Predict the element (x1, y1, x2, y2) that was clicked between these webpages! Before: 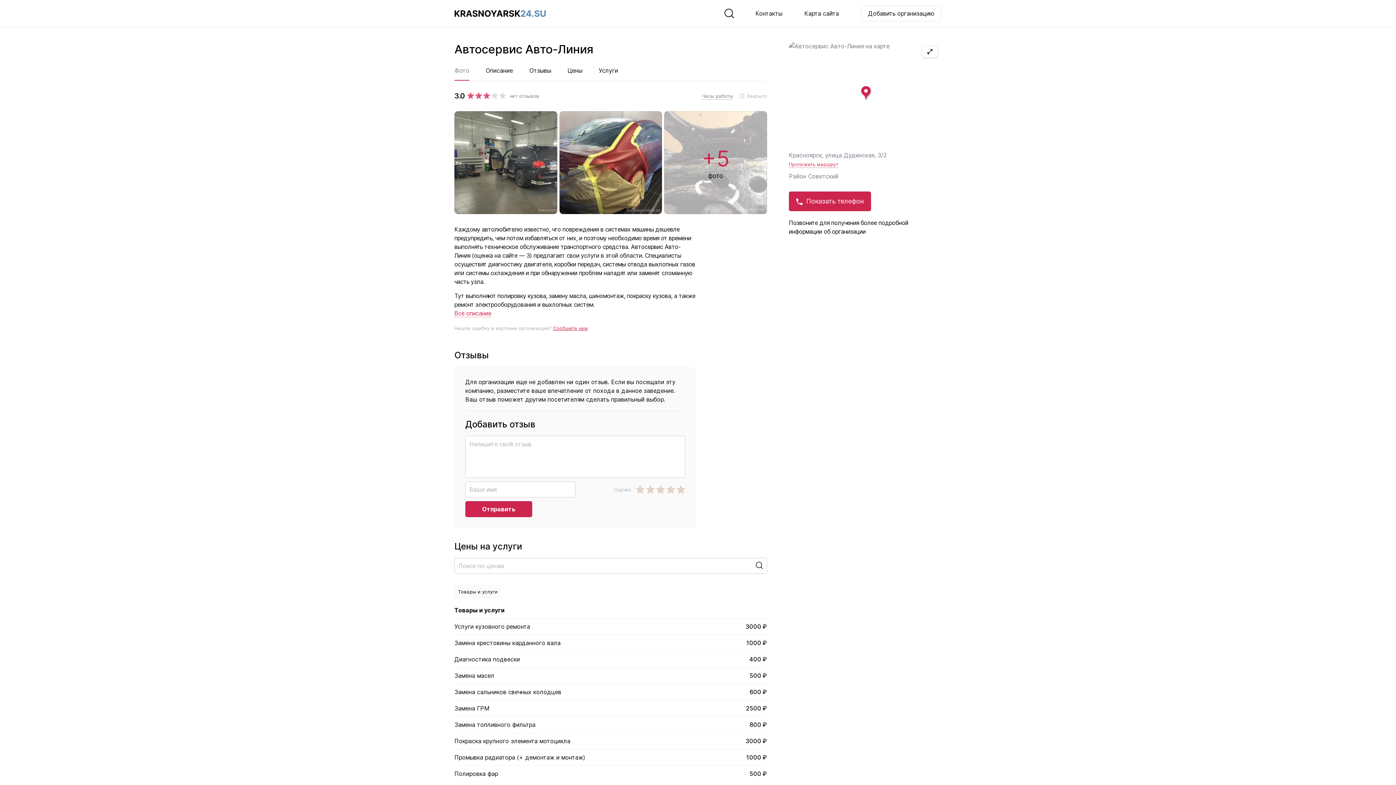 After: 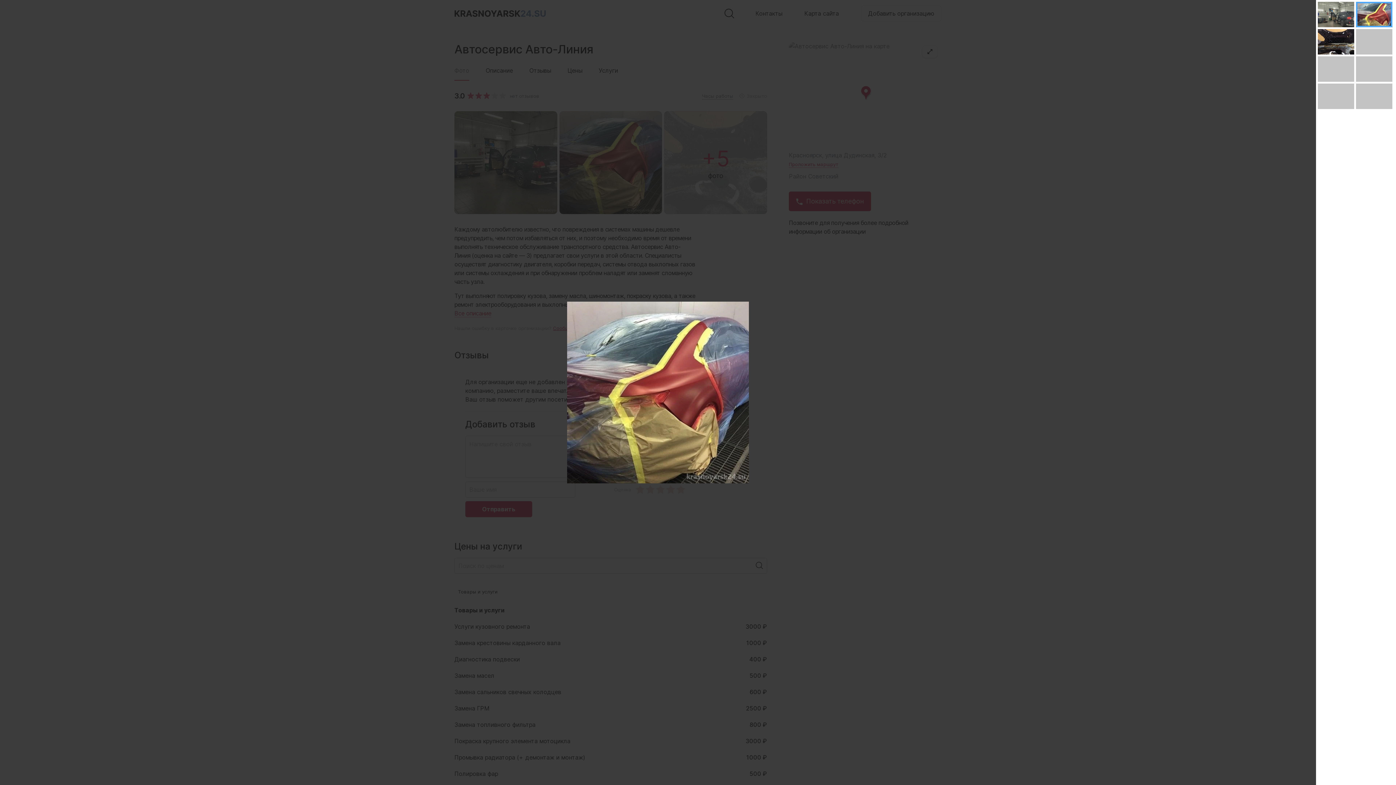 Action: bbox: (559, 111, 662, 214)